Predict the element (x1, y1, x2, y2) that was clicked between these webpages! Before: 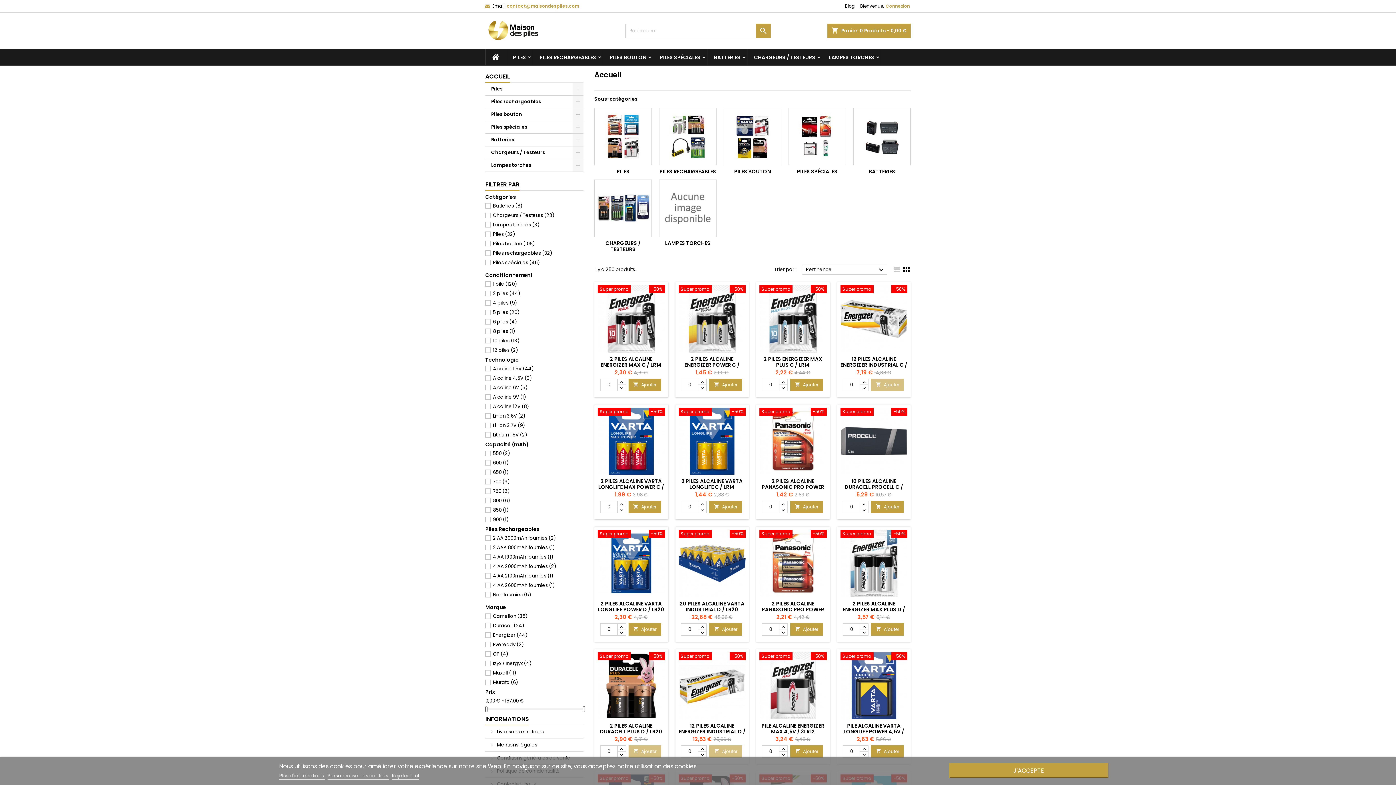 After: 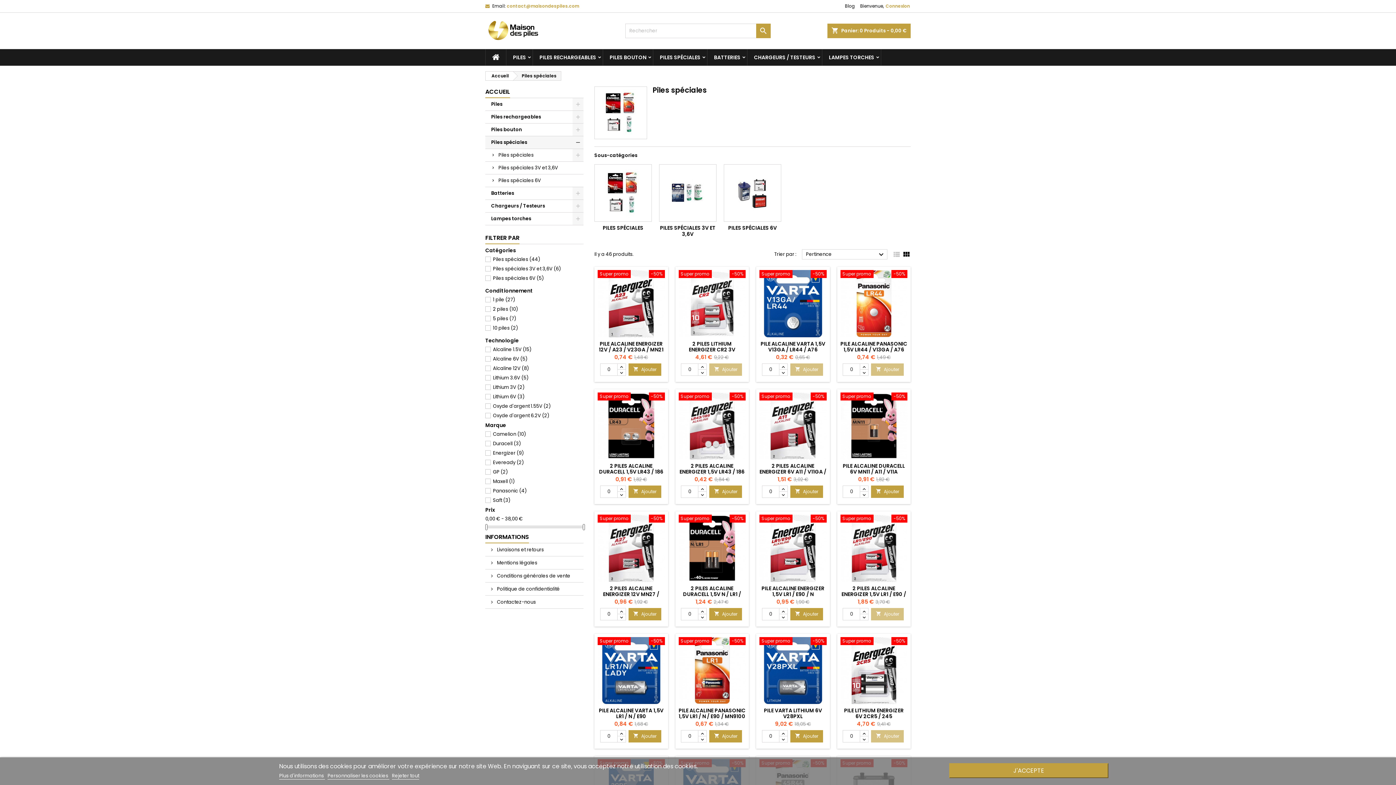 Action: bbox: (788, 108, 846, 165)